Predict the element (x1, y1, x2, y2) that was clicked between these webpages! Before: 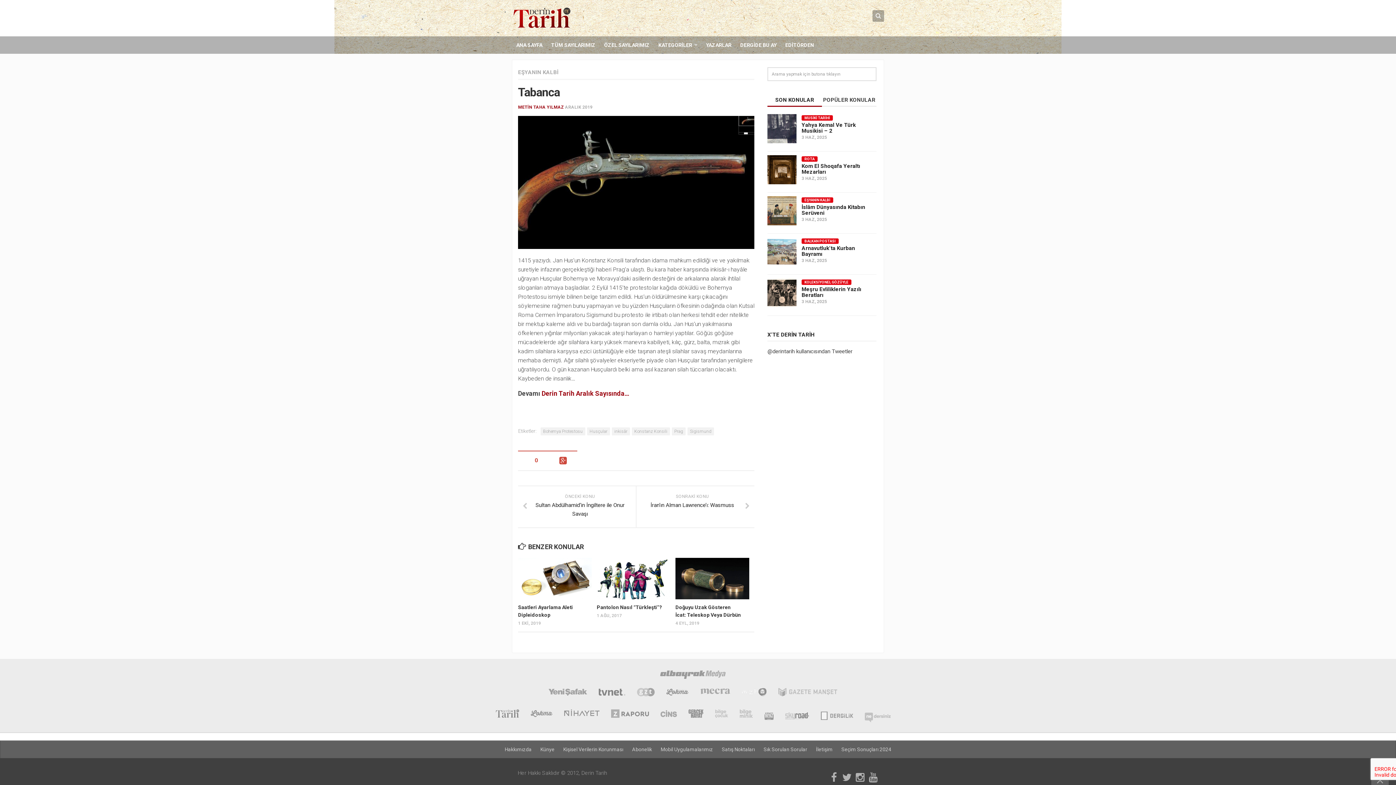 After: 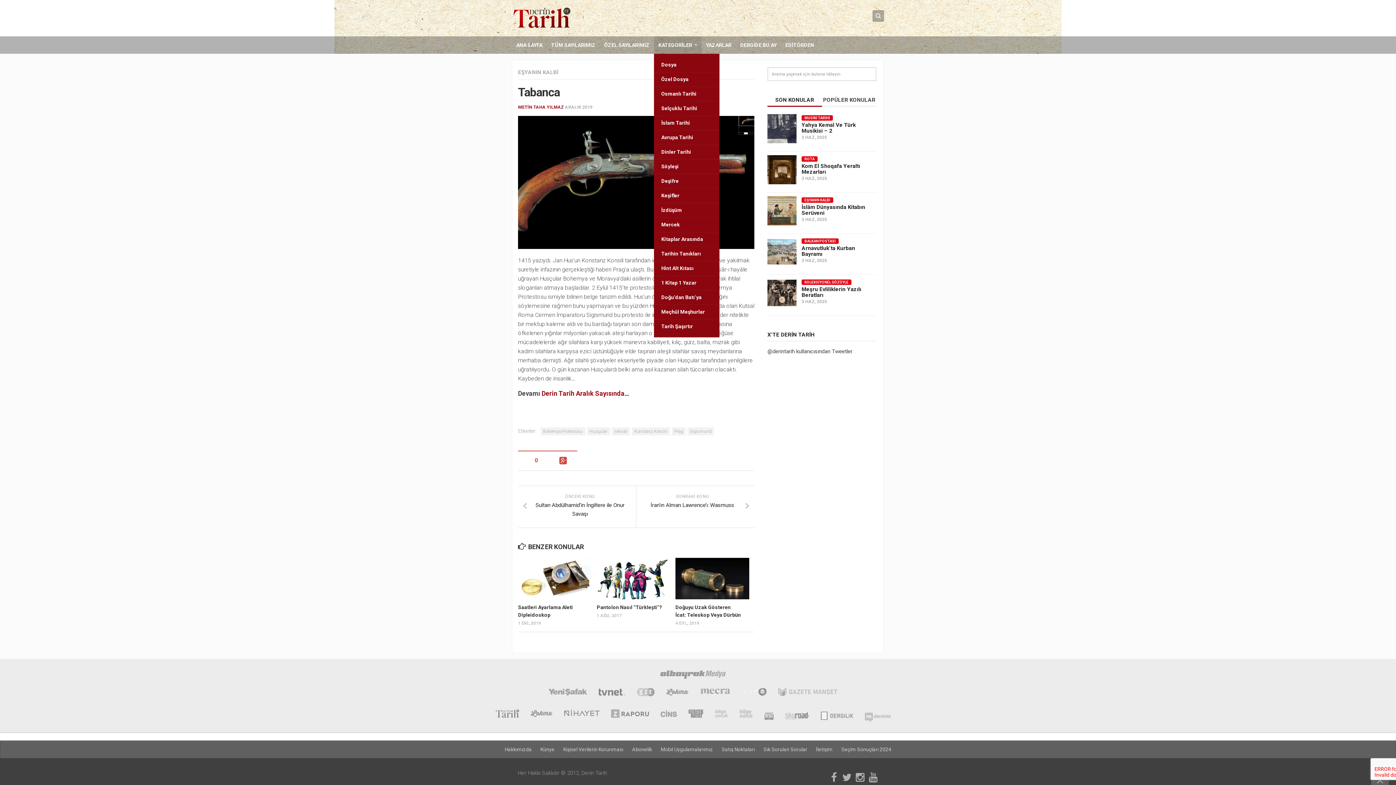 Action: bbox: (654, 36, 701, 53) label: KATEGORİLER